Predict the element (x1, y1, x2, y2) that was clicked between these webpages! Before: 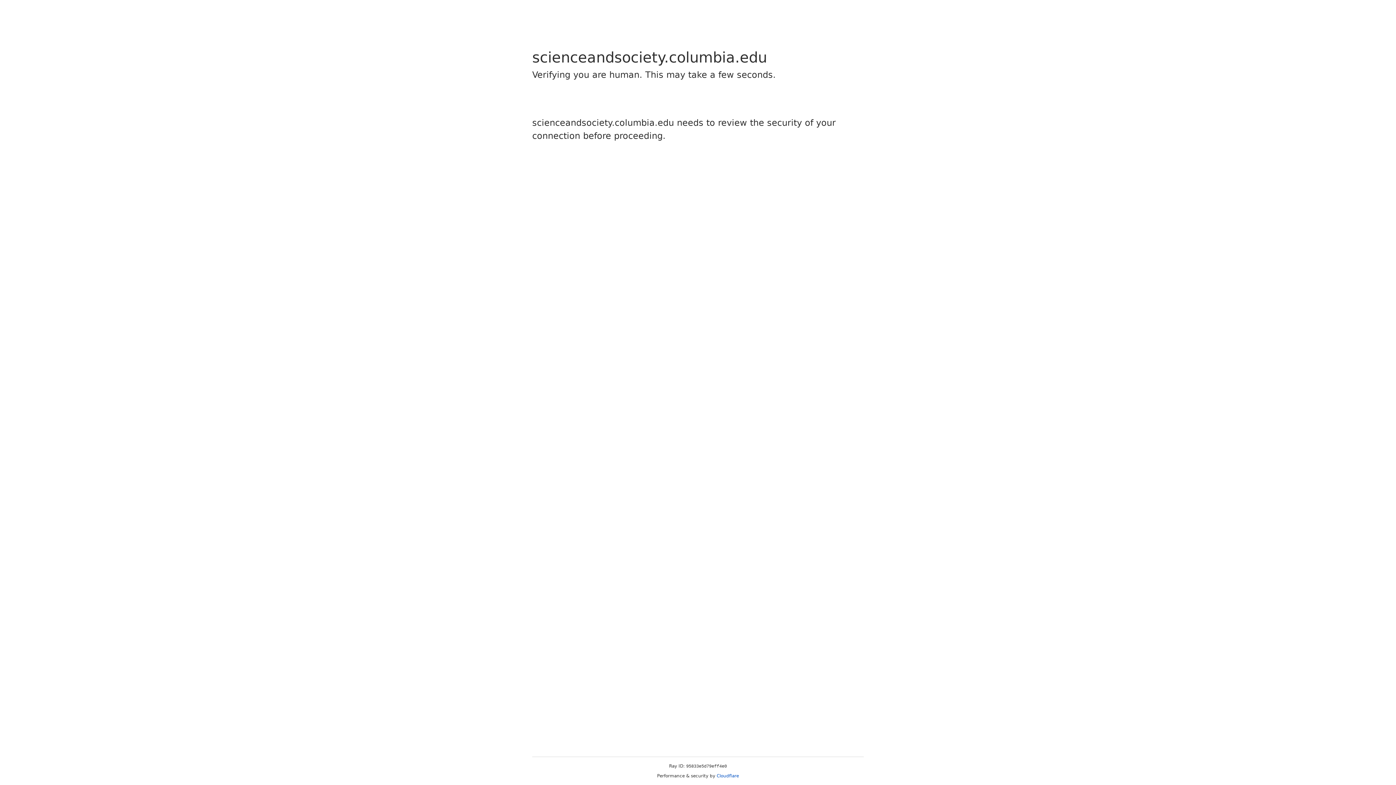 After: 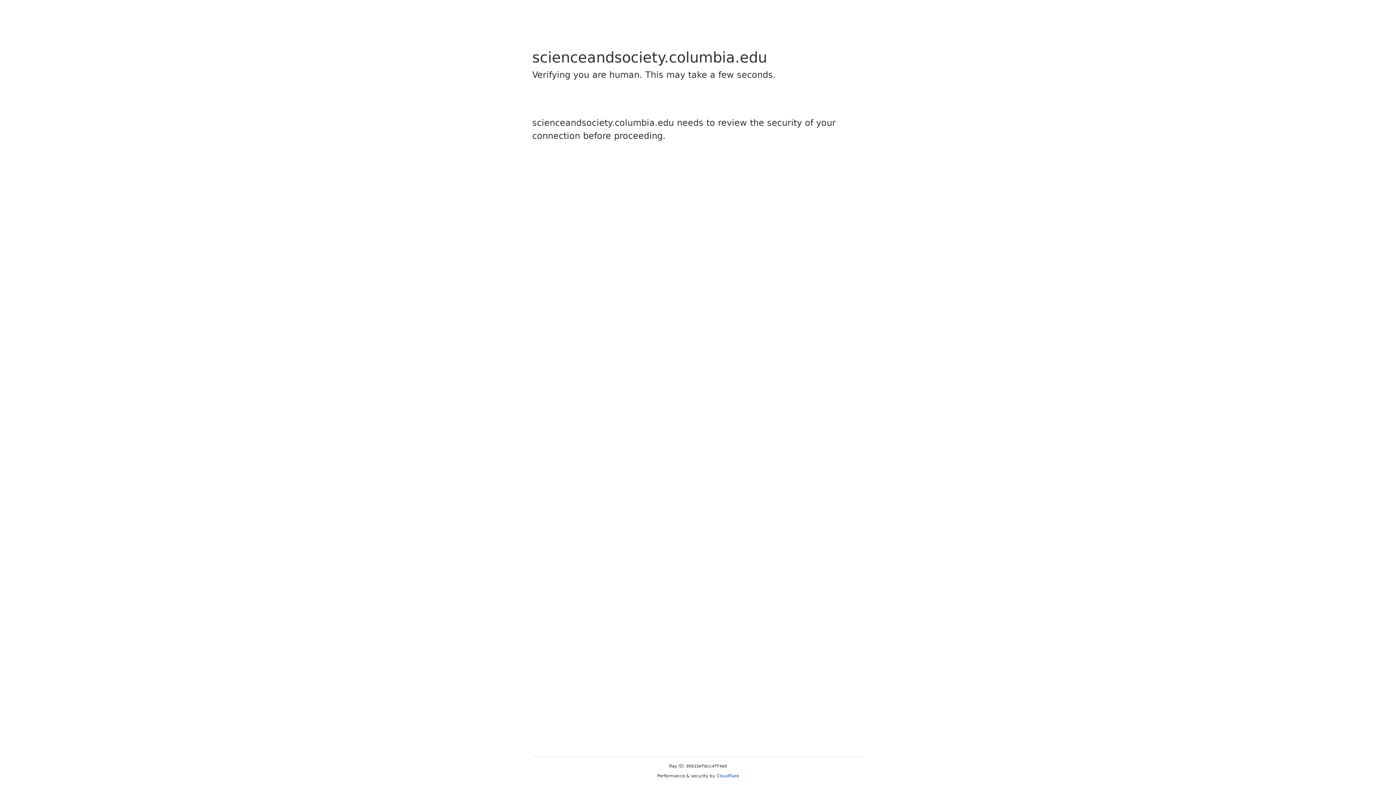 Action: label: Cloudflare bbox: (716, 773, 739, 778)